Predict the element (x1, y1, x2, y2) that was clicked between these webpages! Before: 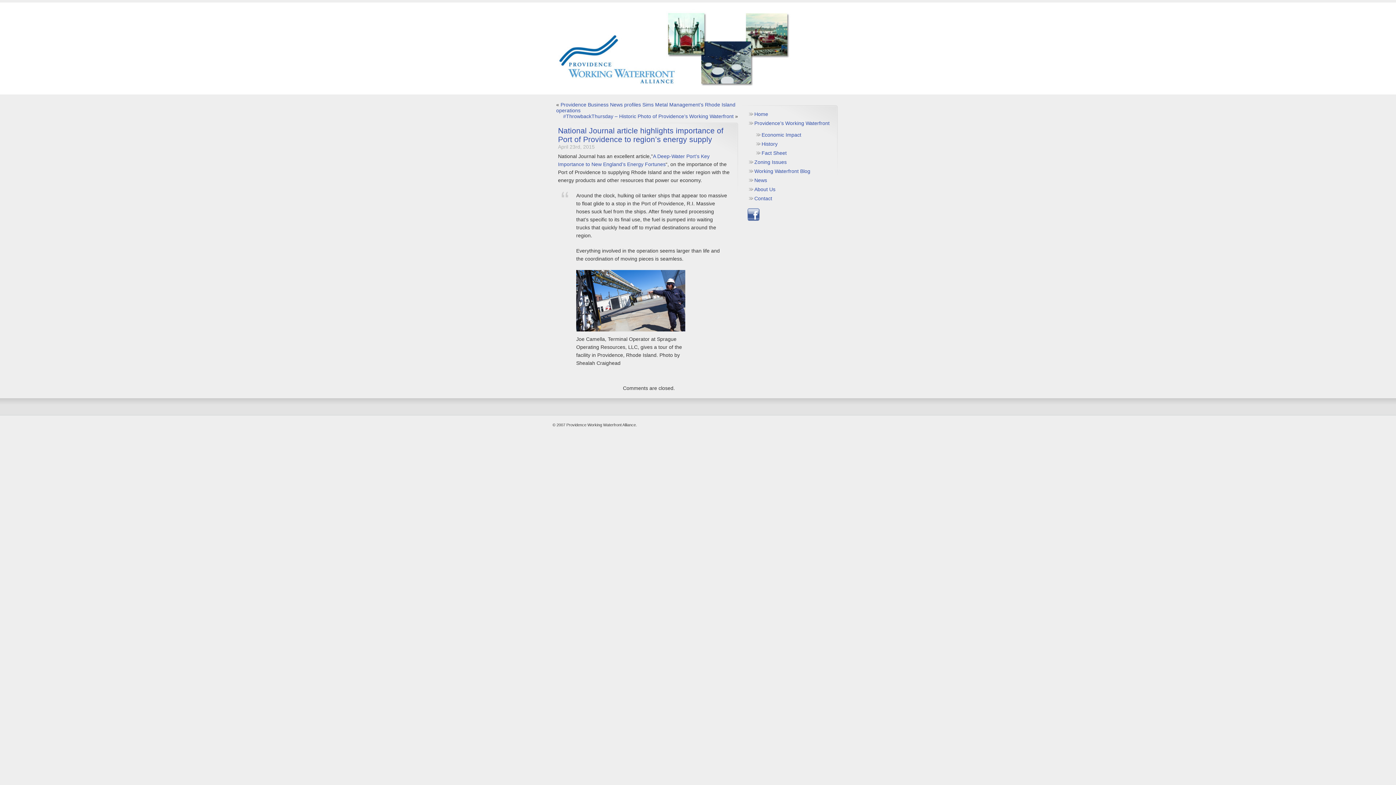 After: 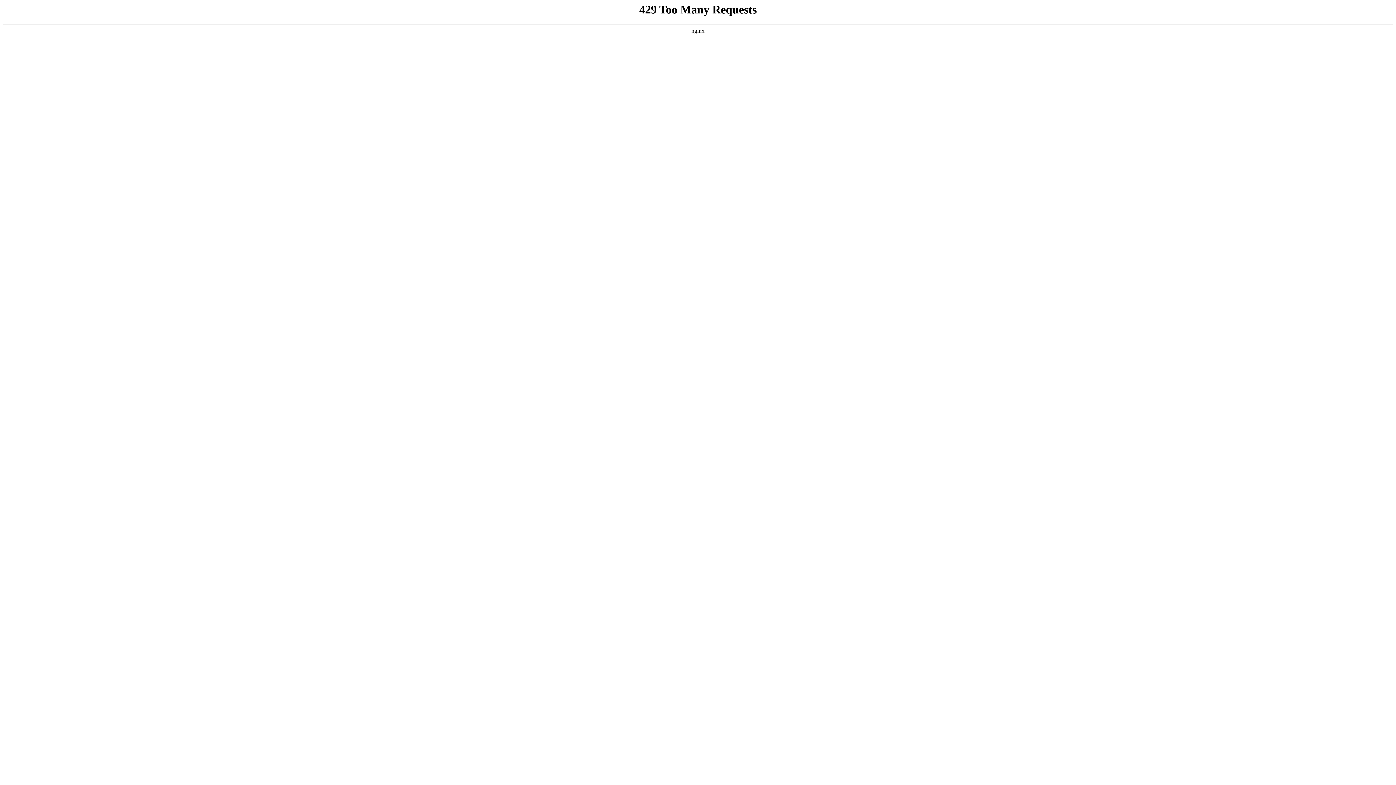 Action: label: Zoning Issues bbox: (754, 159, 786, 165)